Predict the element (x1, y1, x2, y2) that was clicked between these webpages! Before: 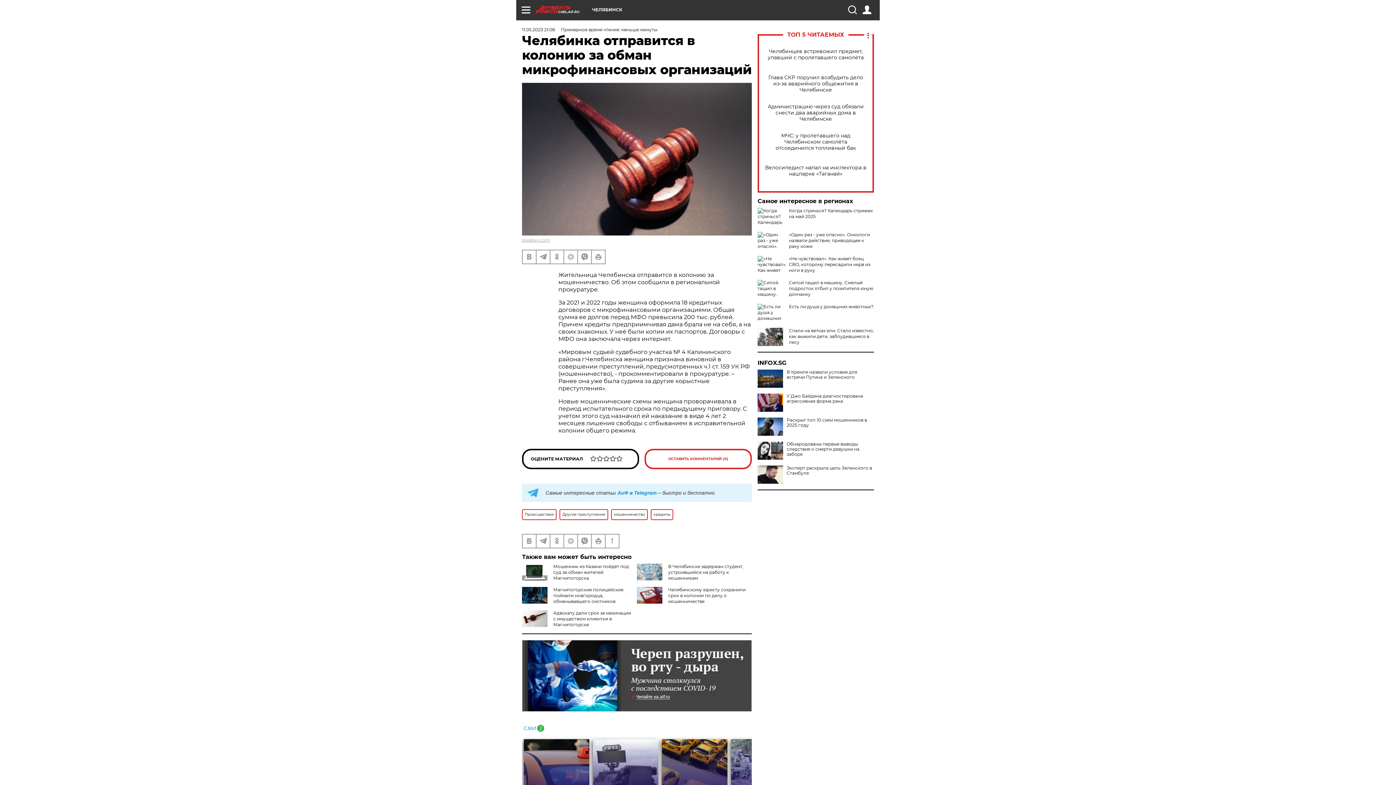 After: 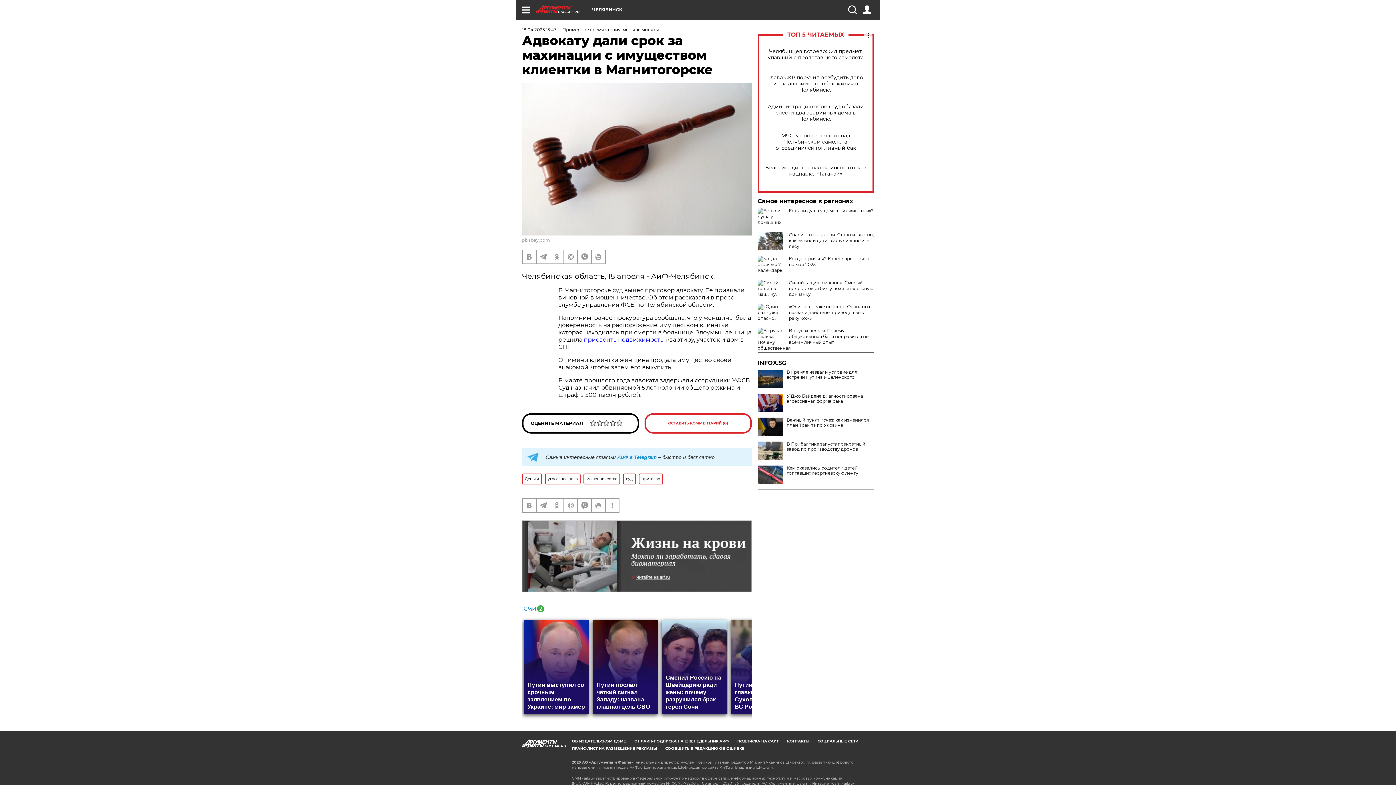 Action: bbox: (553, 610, 631, 627) label: Адвокату дали срок за махинации с имуществом клиентки в Магнитогорске